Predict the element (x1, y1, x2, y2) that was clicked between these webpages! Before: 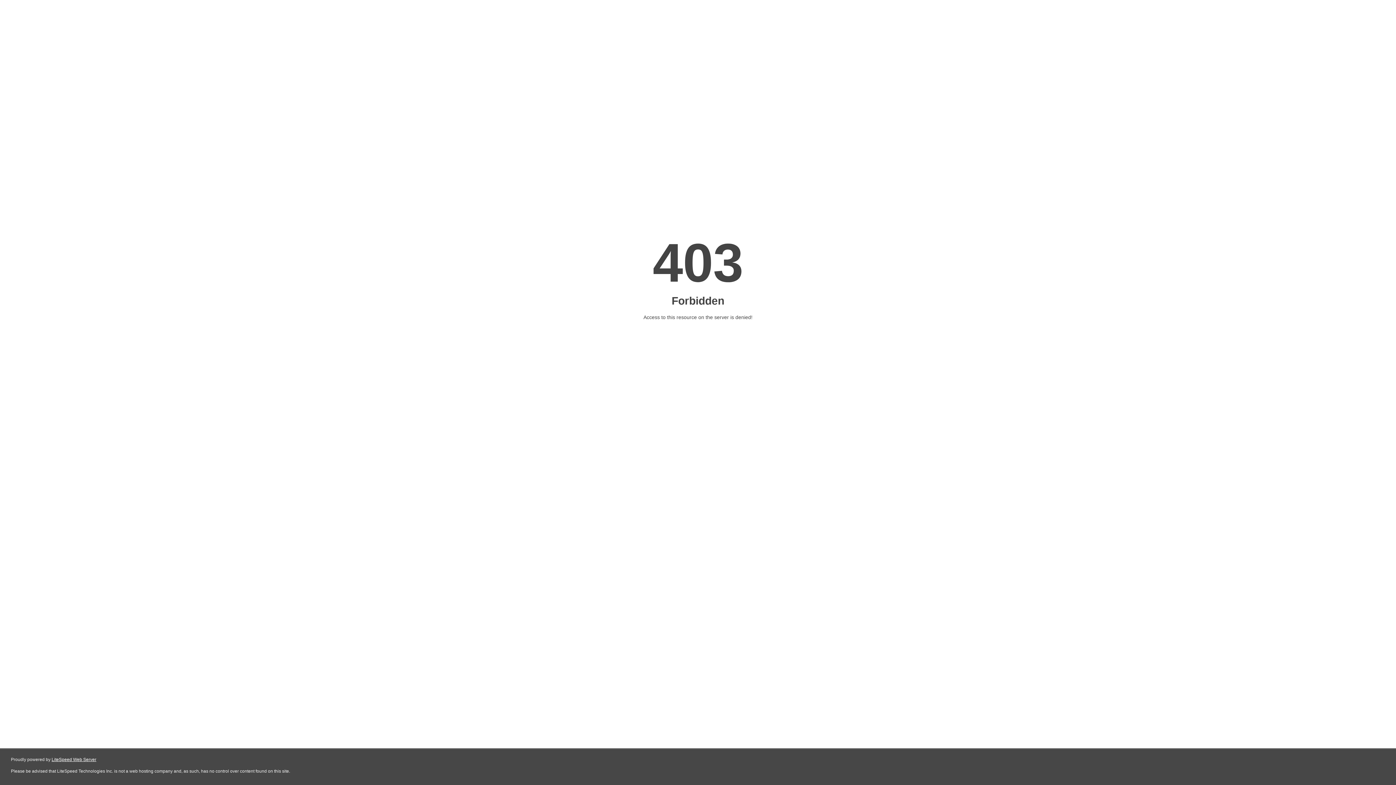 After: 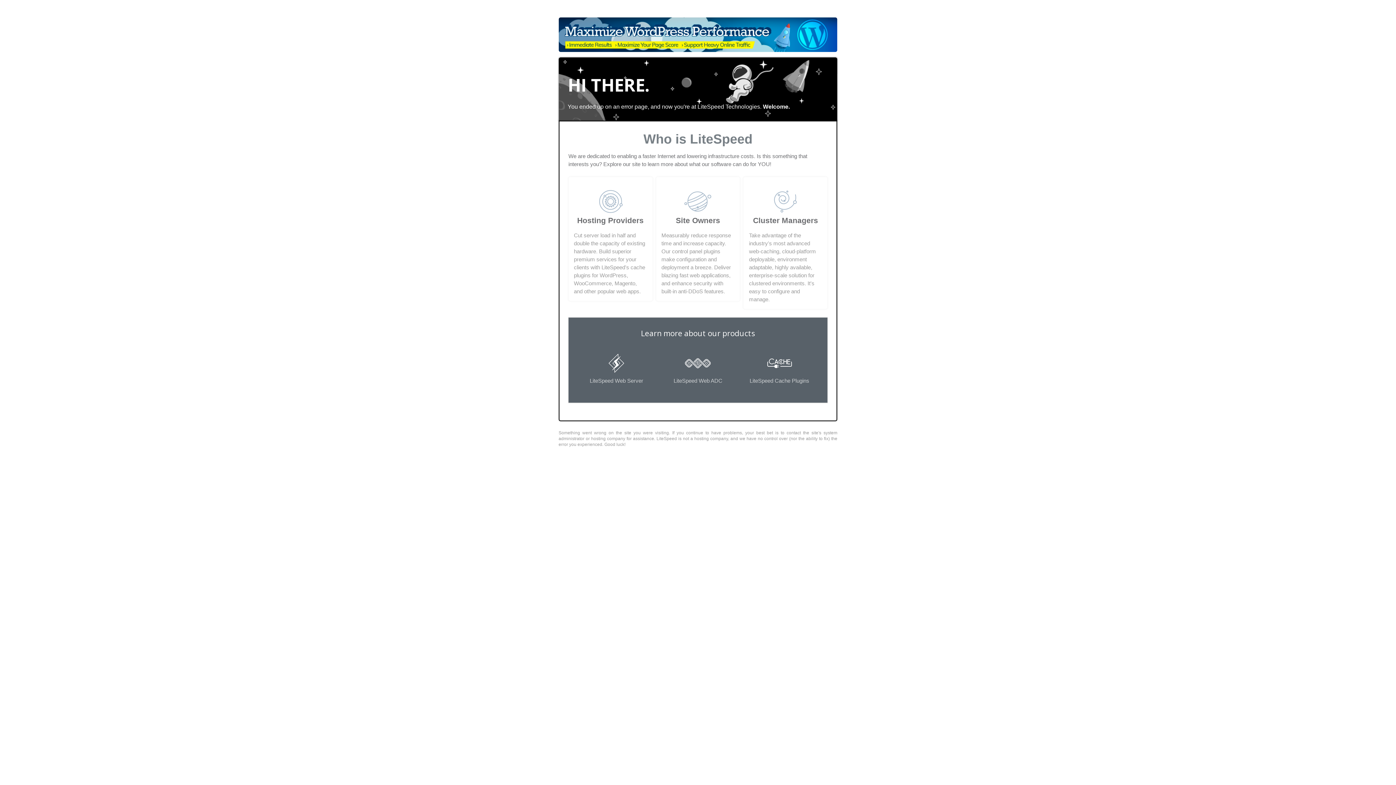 Action: label: LiteSpeed Web Server bbox: (51, 757, 96, 762)